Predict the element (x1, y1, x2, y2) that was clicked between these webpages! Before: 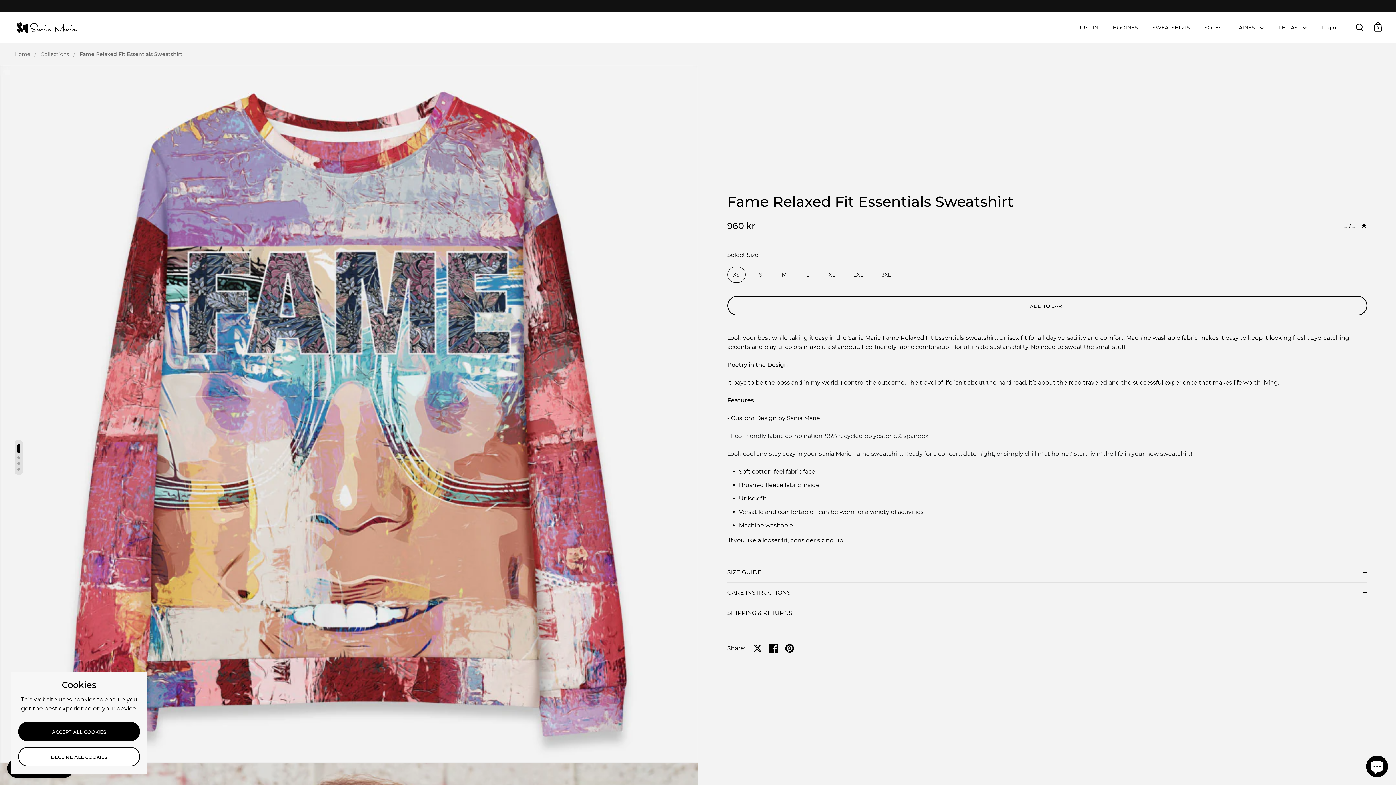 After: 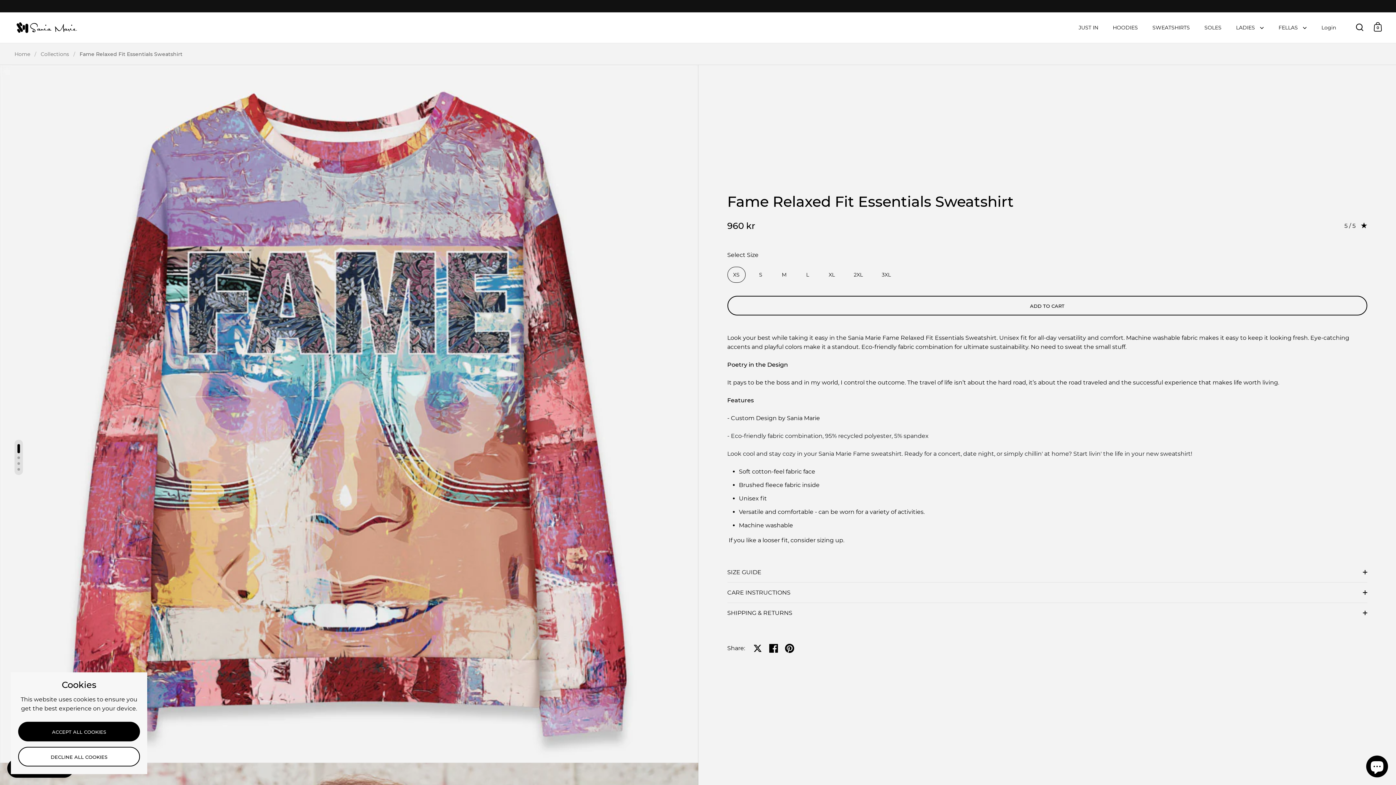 Action: label: Share on pinterest bbox: (781, 640, 797, 656)